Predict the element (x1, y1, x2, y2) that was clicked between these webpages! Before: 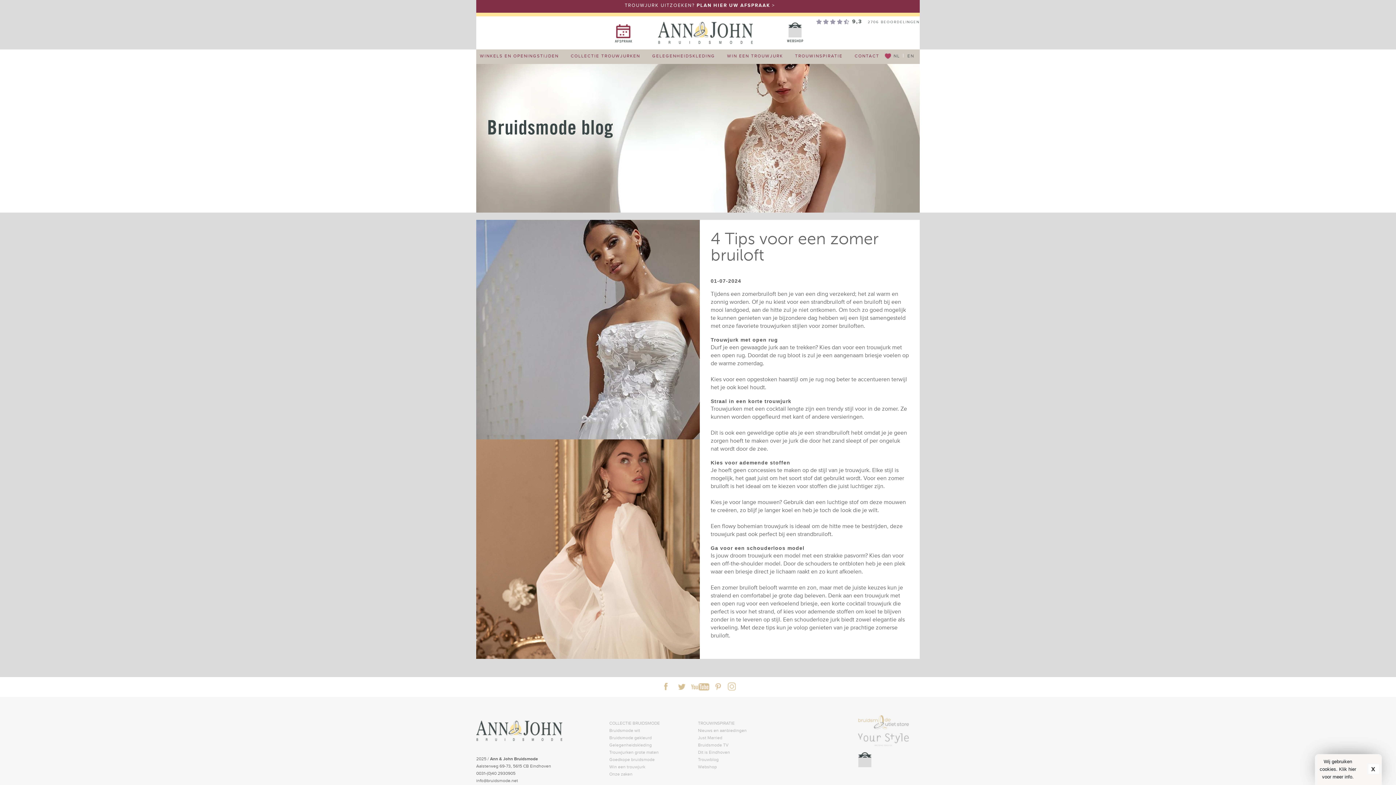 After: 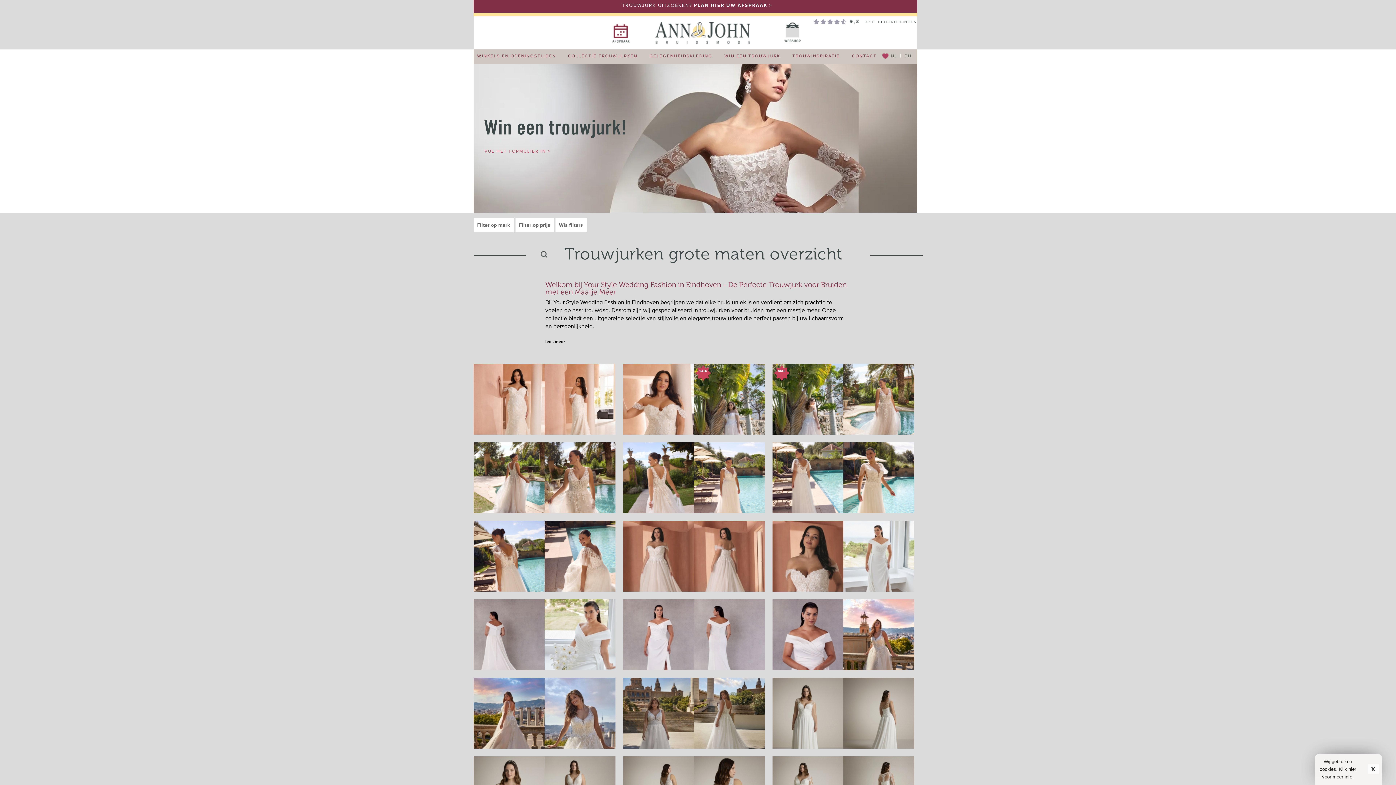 Action: label: Trouwjurken grote maten bbox: (609, 750, 658, 755)